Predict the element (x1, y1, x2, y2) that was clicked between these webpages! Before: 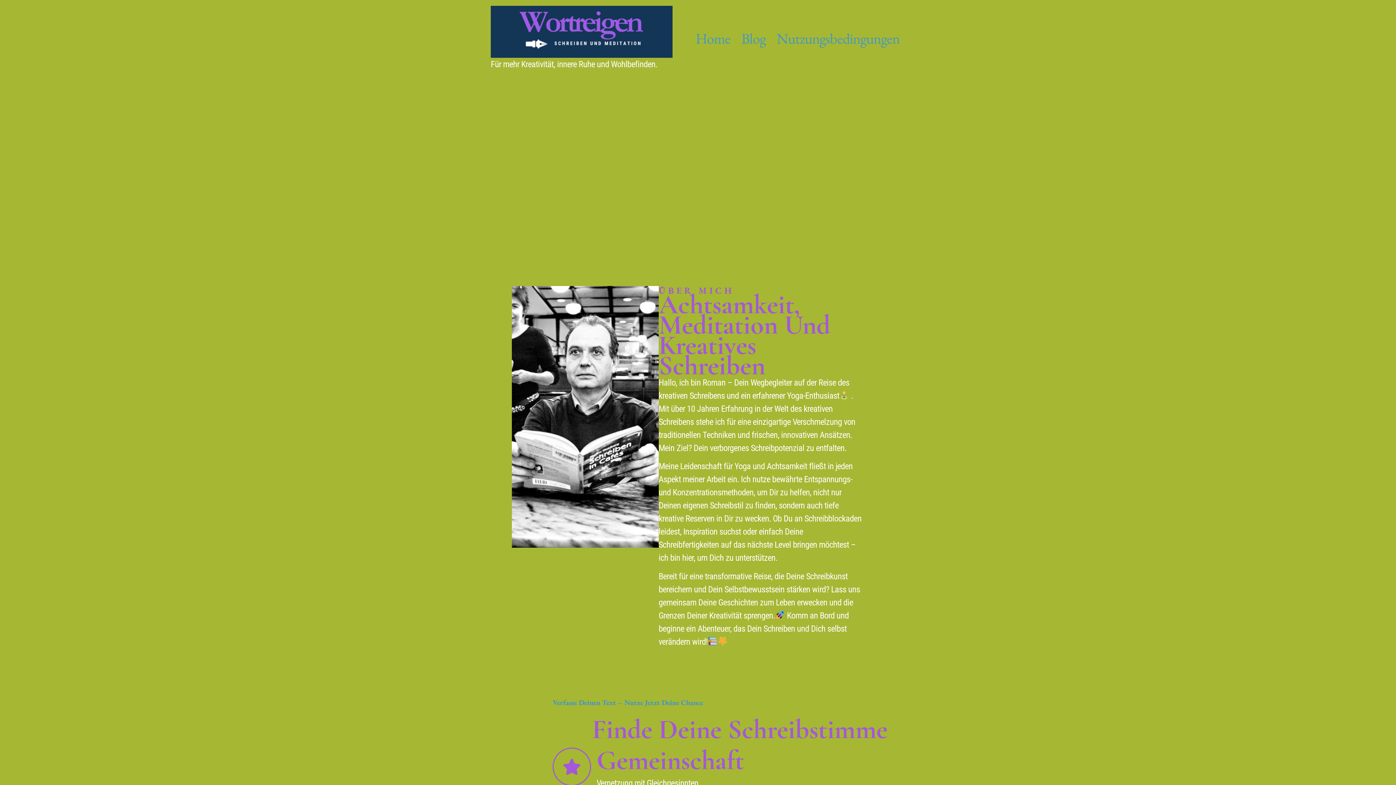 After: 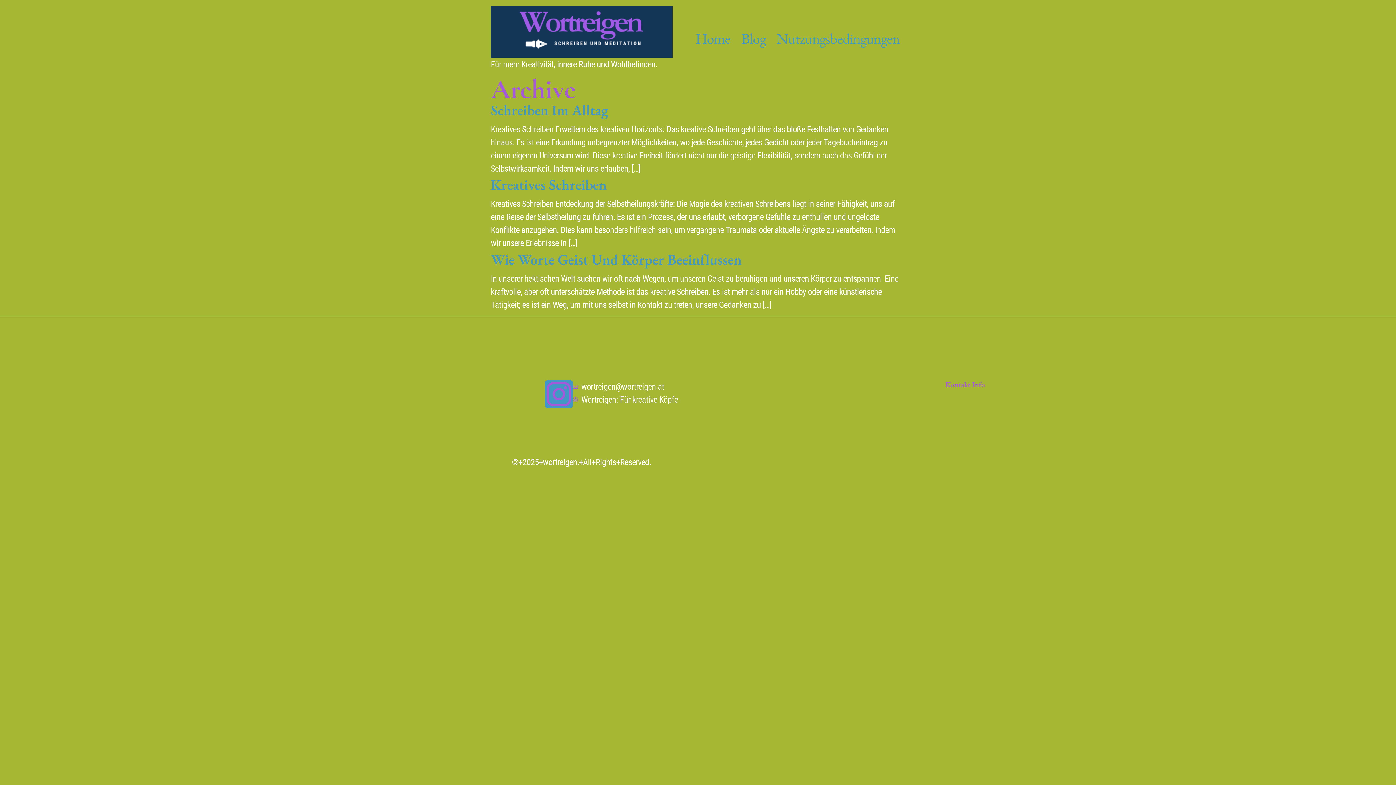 Action: bbox: (736, 28, 771, 47) label: Blog